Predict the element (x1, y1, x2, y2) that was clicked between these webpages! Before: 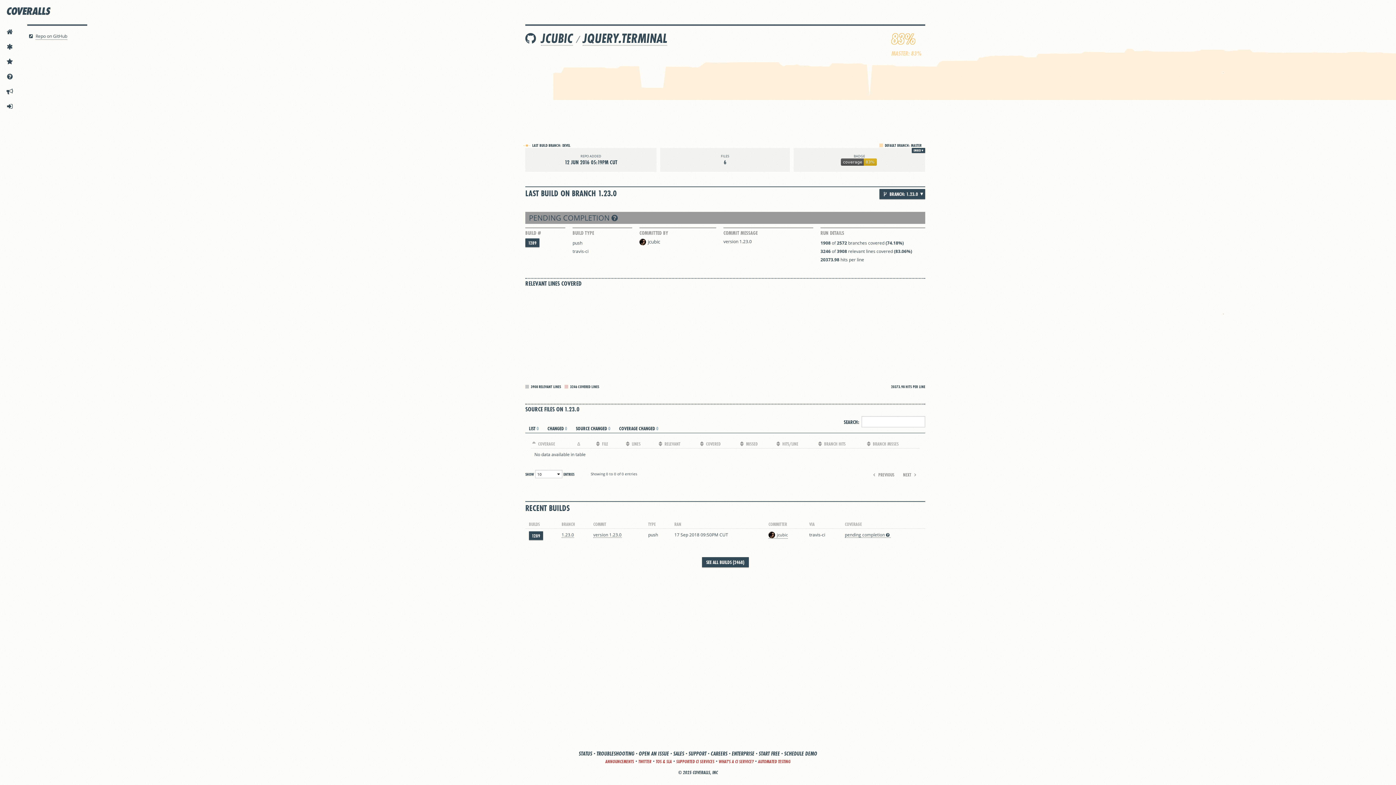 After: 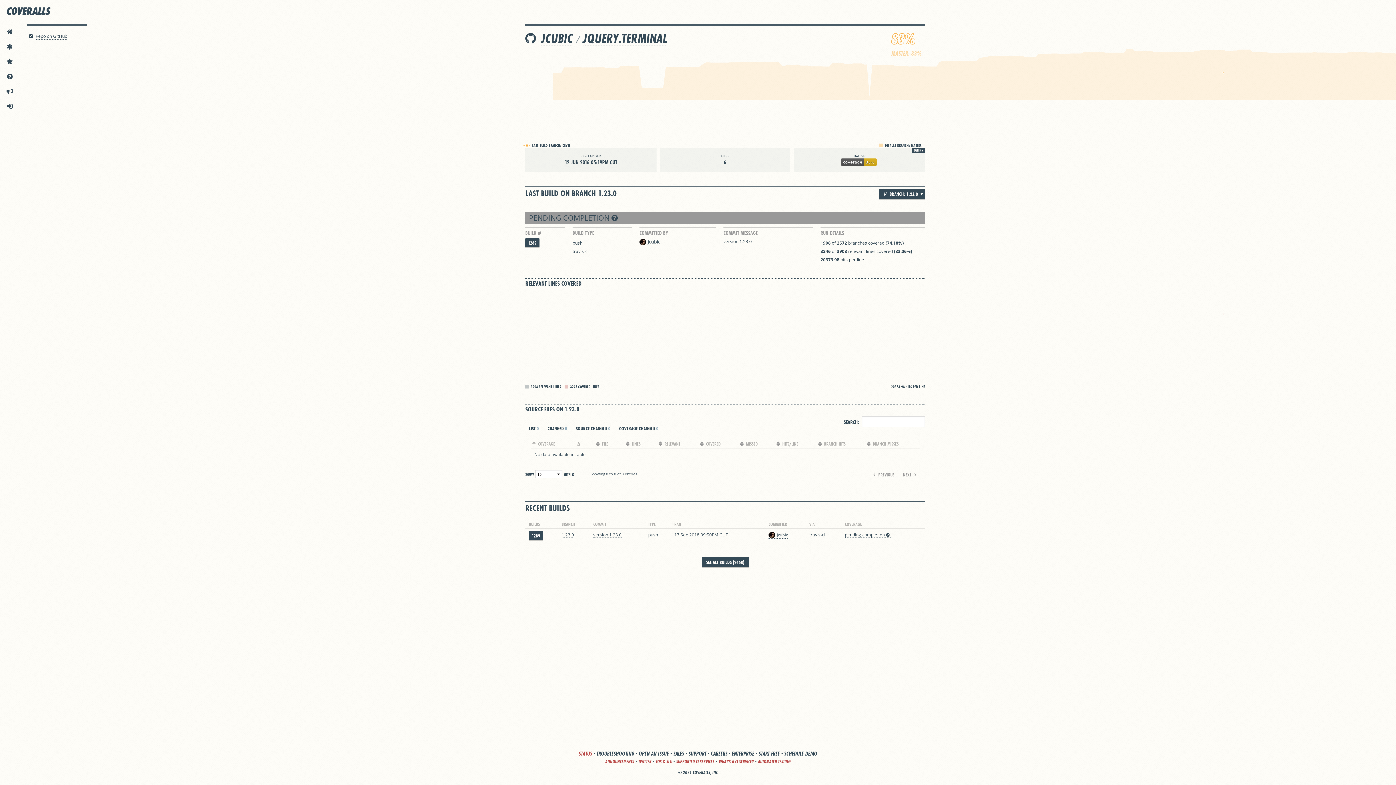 Action: bbox: (578, 750, 592, 757) label: STATUS